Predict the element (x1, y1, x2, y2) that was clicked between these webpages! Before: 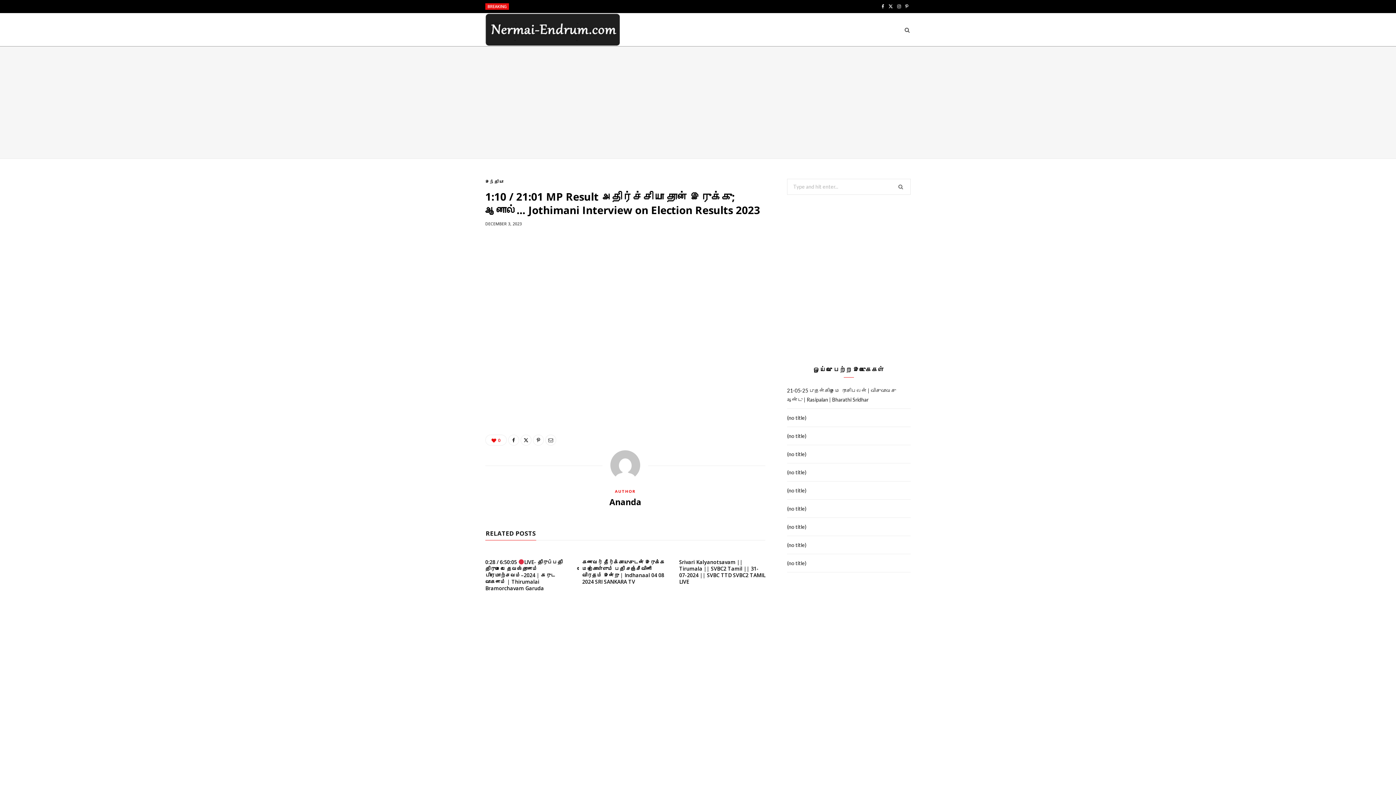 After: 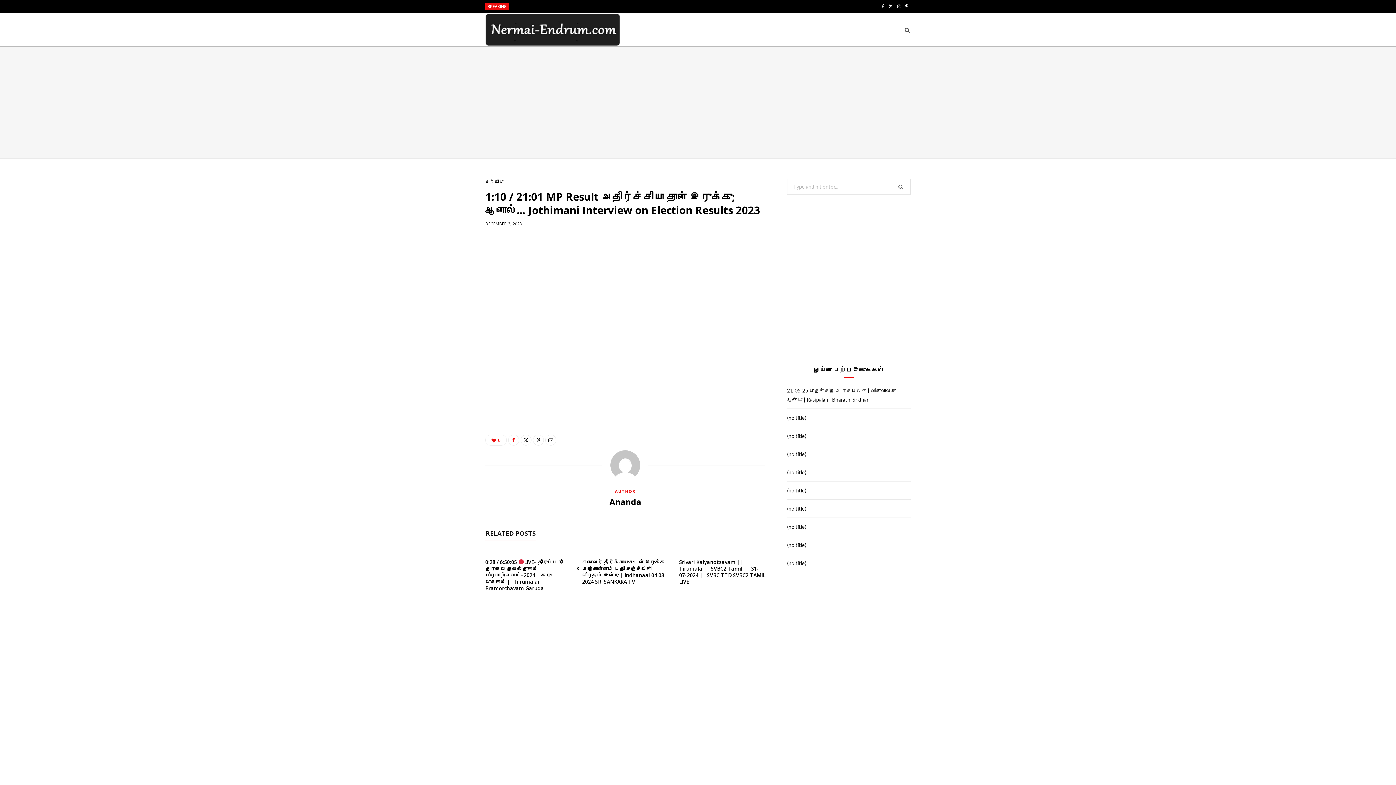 Action: bbox: (508, 434, 519, 445)